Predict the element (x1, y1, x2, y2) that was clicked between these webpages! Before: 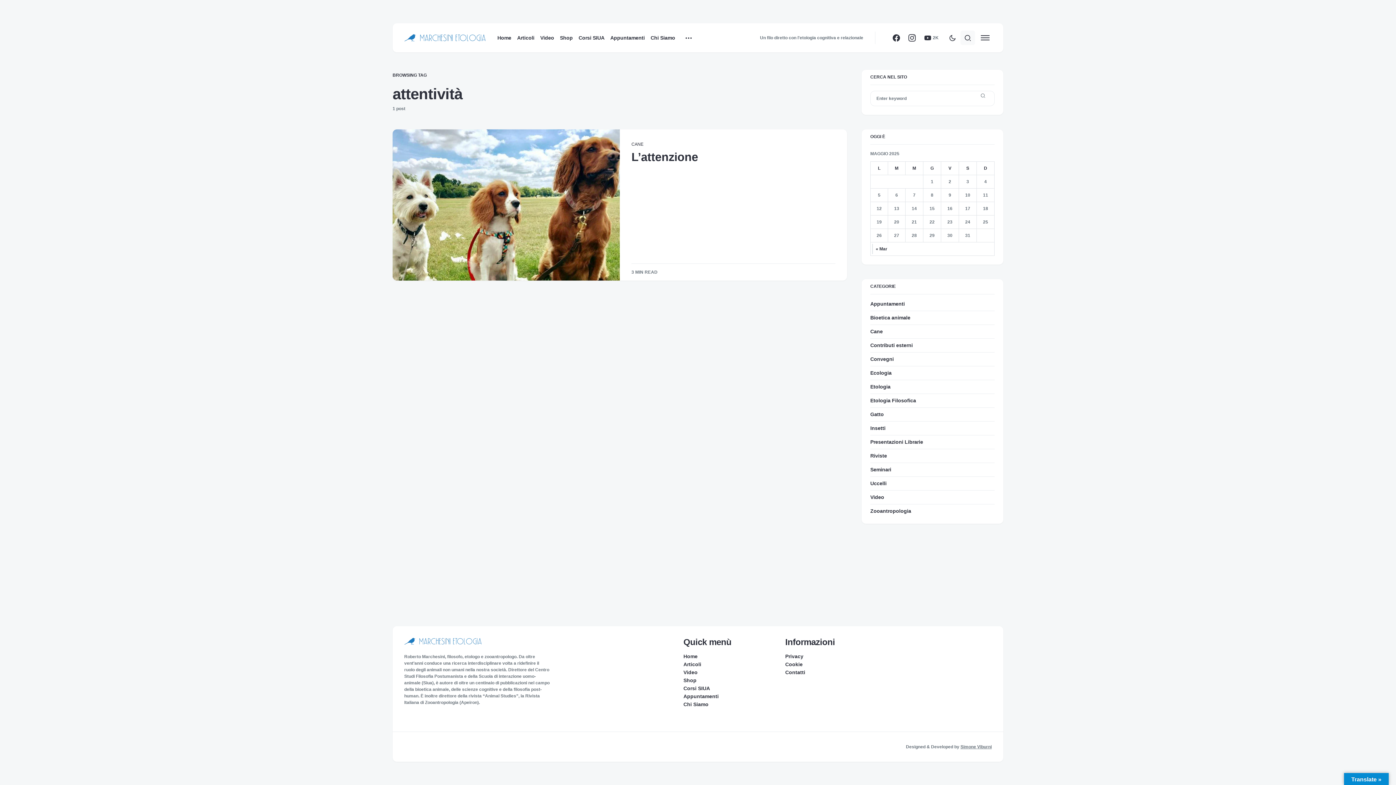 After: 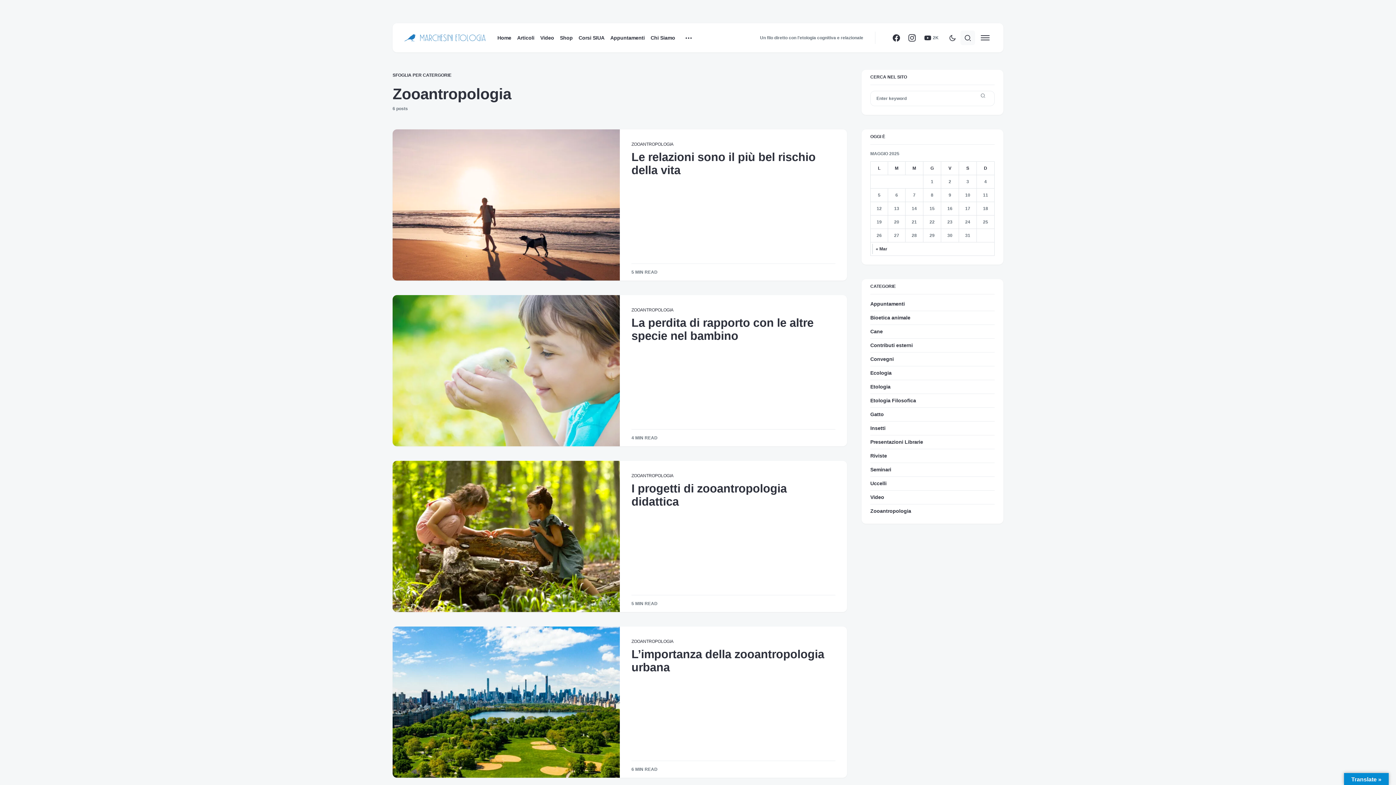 Action: bbox: (870, 507, 915, 515) label: Zooantropologia